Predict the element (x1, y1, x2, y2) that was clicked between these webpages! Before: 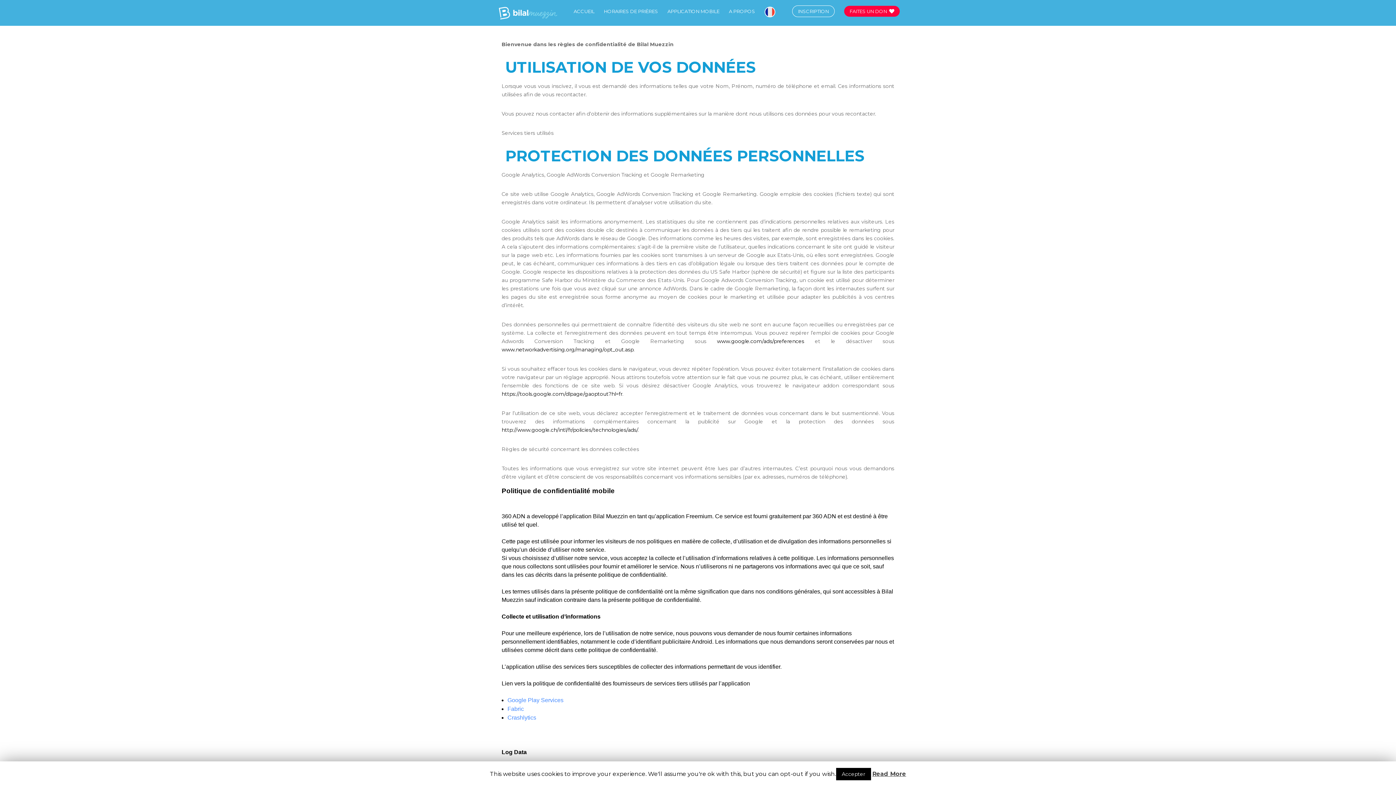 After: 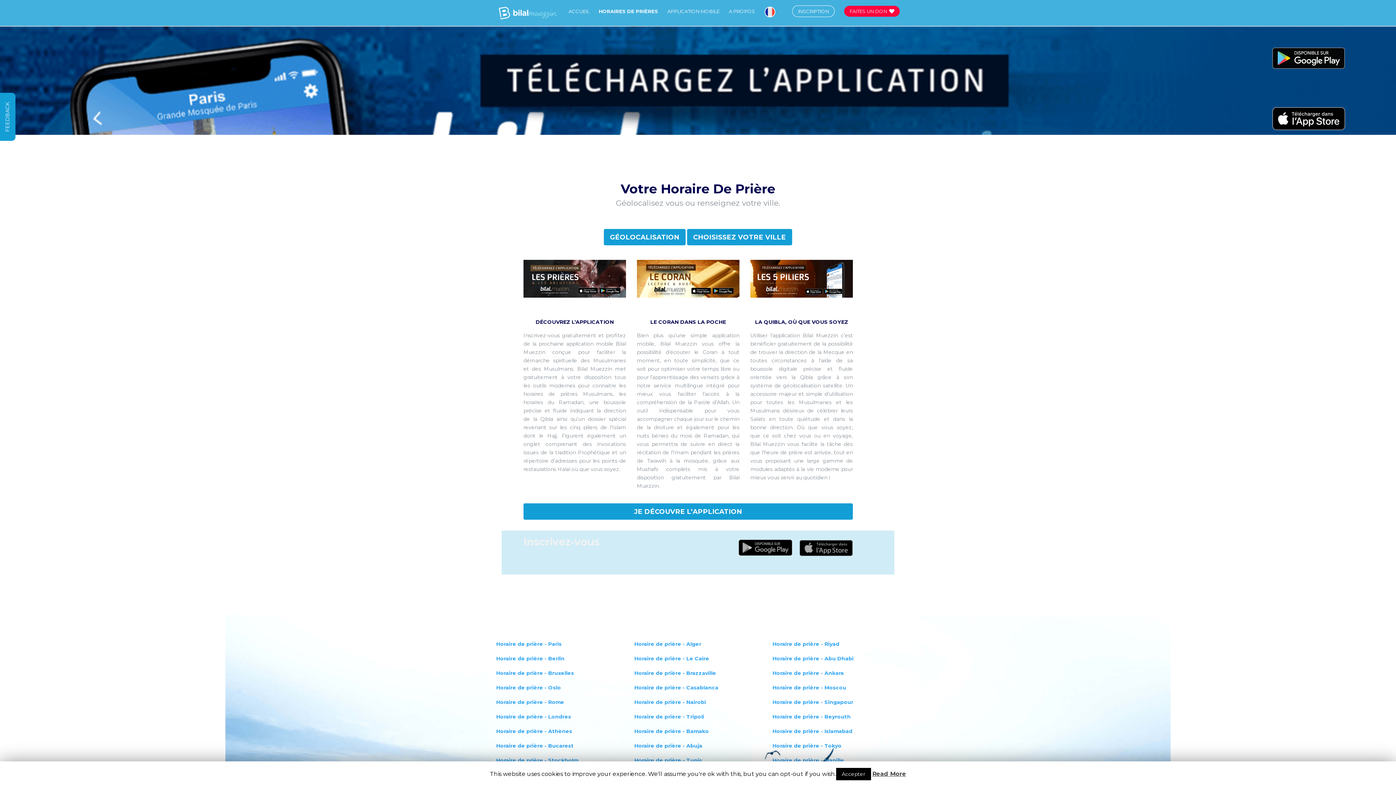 Action: label: HORAIRES DE PRIÈRES bbox: (604, 8, 658, 25)